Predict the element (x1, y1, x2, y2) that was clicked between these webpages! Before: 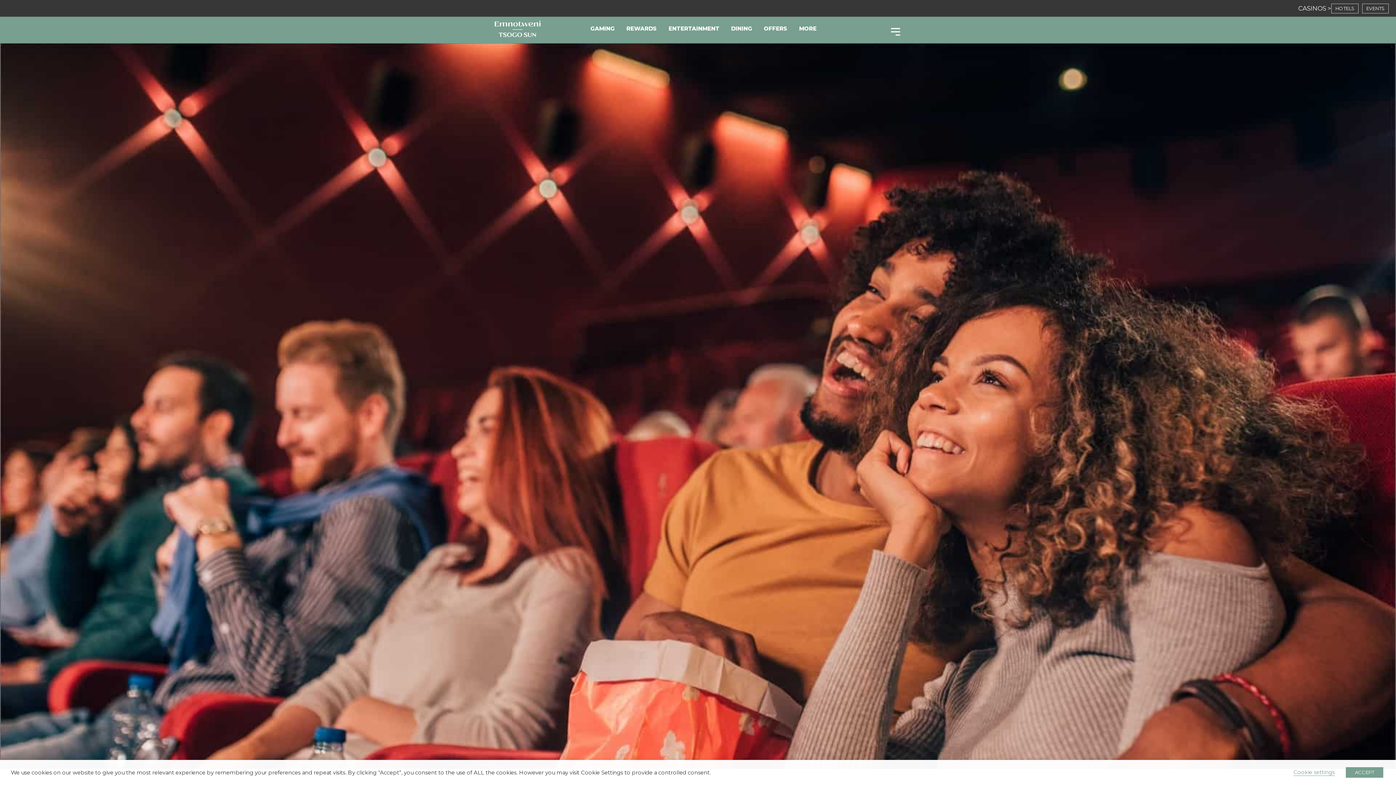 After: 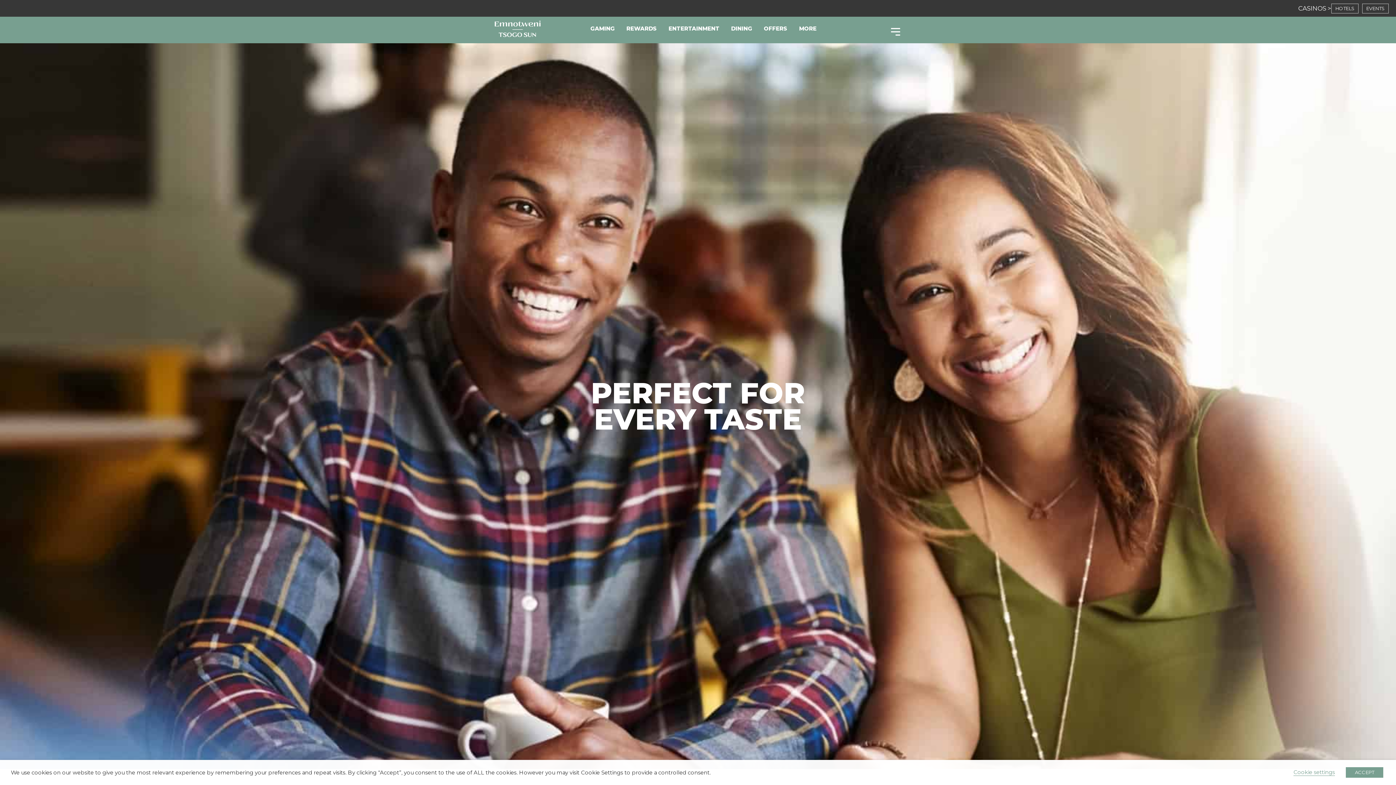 Action: bbox: (758, 20, 793, 37) label: OFFERS